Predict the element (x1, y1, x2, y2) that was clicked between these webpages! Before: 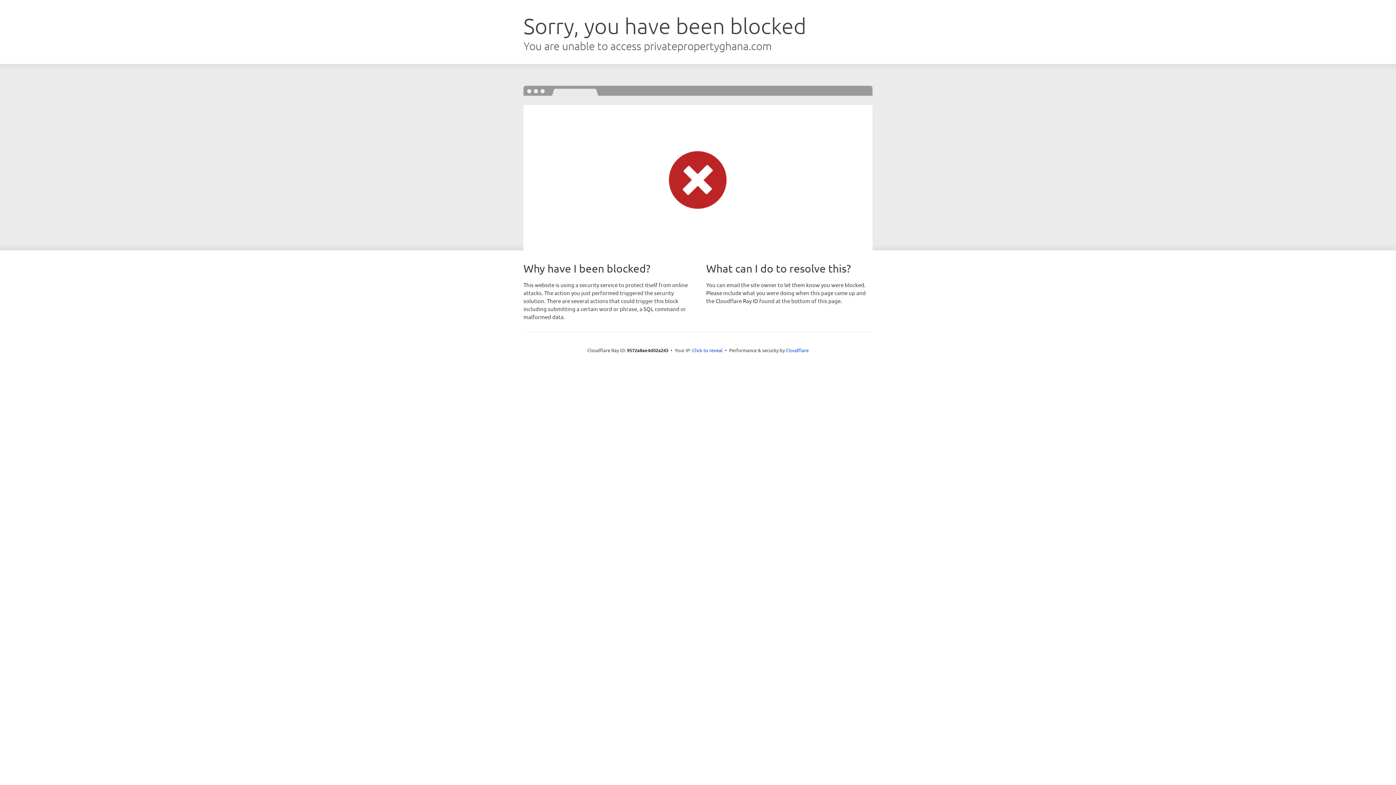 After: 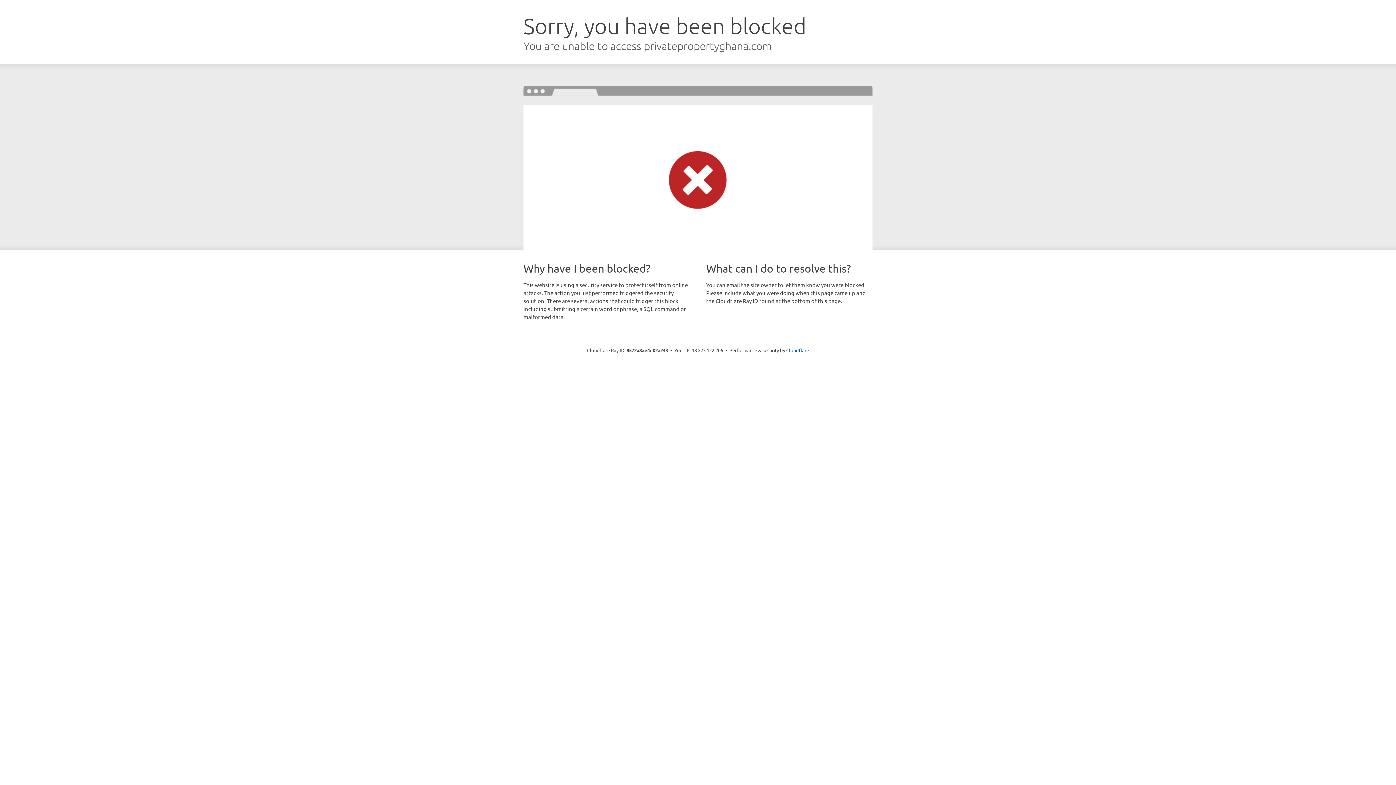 Action: label: Click to reveal bbox: (692, 346, 722, 353)